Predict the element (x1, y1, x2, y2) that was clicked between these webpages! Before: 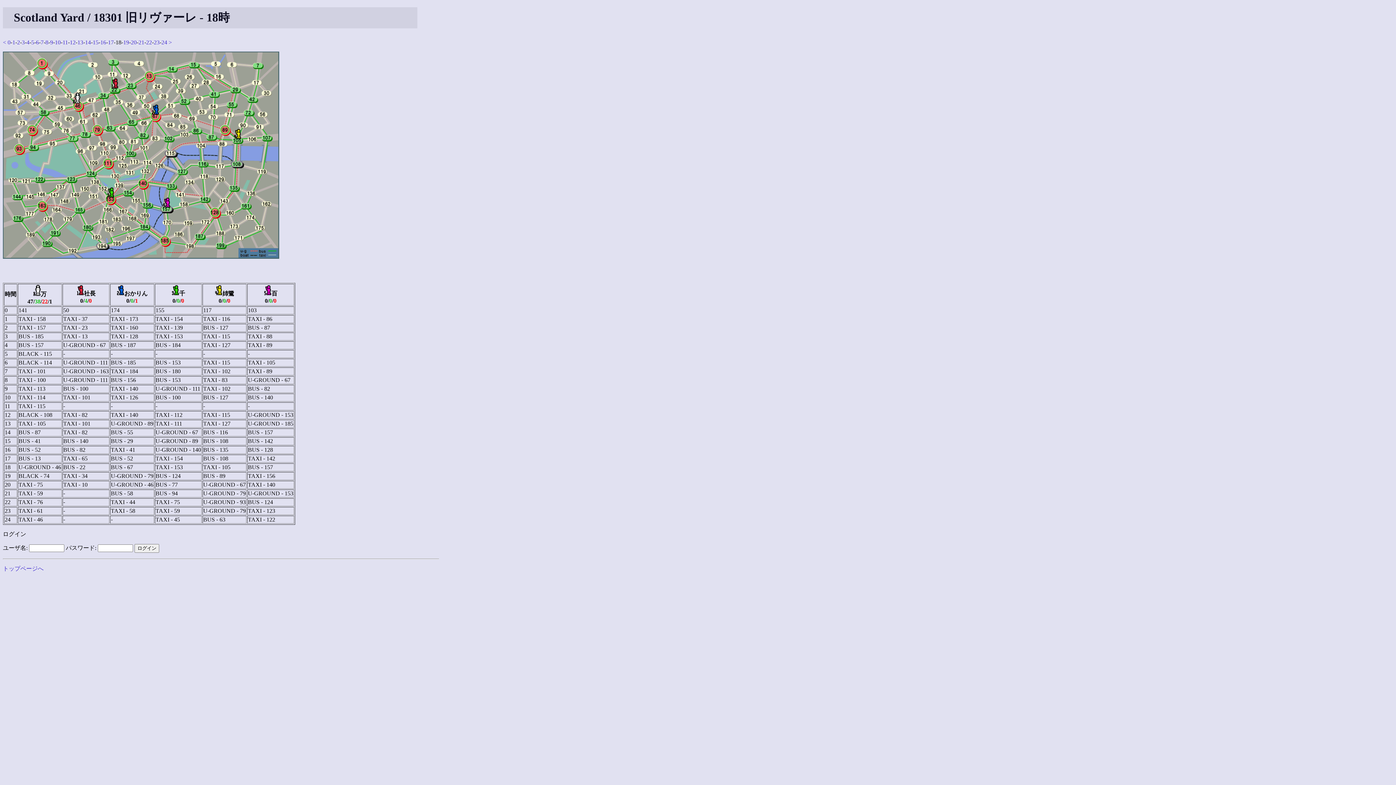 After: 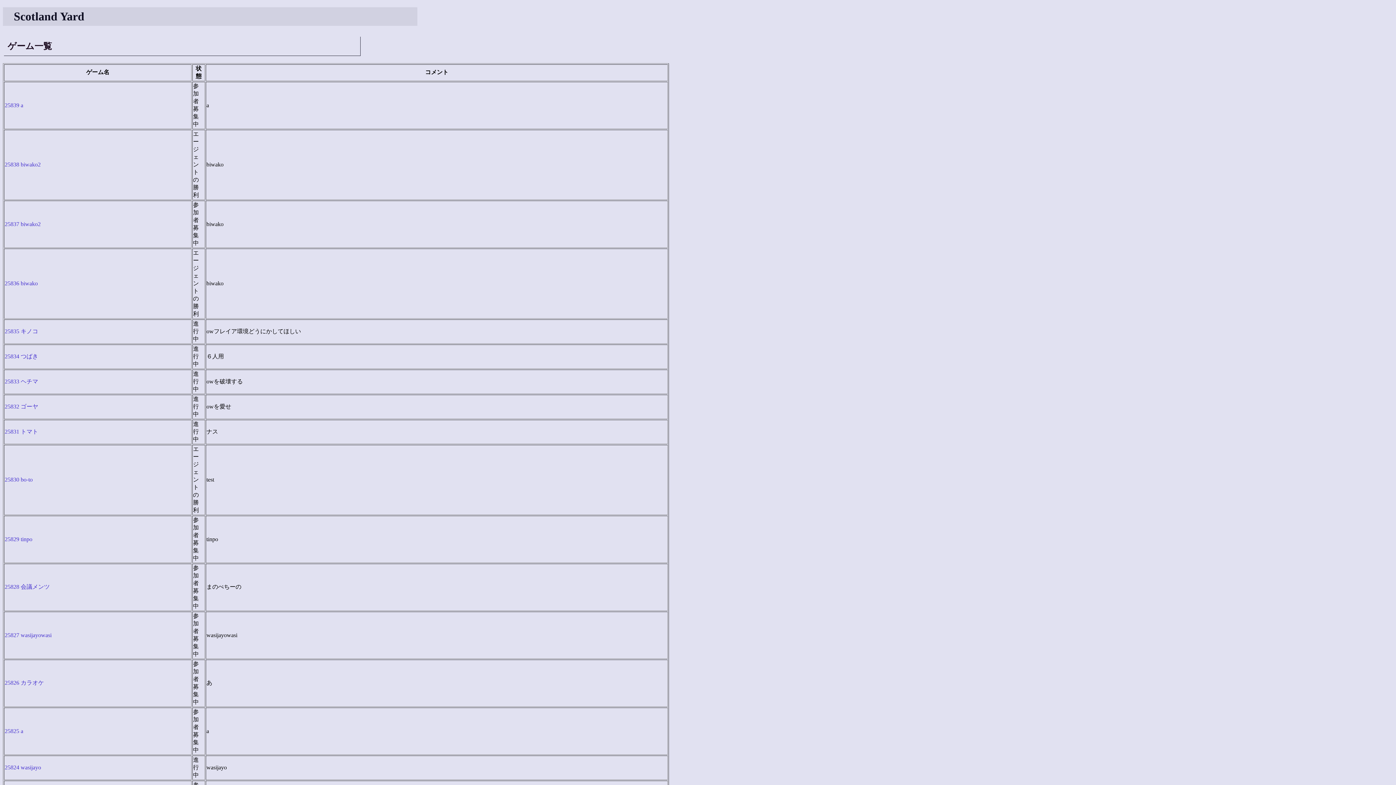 Action: bbox: (2, 565, 43, 572) label: トップページへ